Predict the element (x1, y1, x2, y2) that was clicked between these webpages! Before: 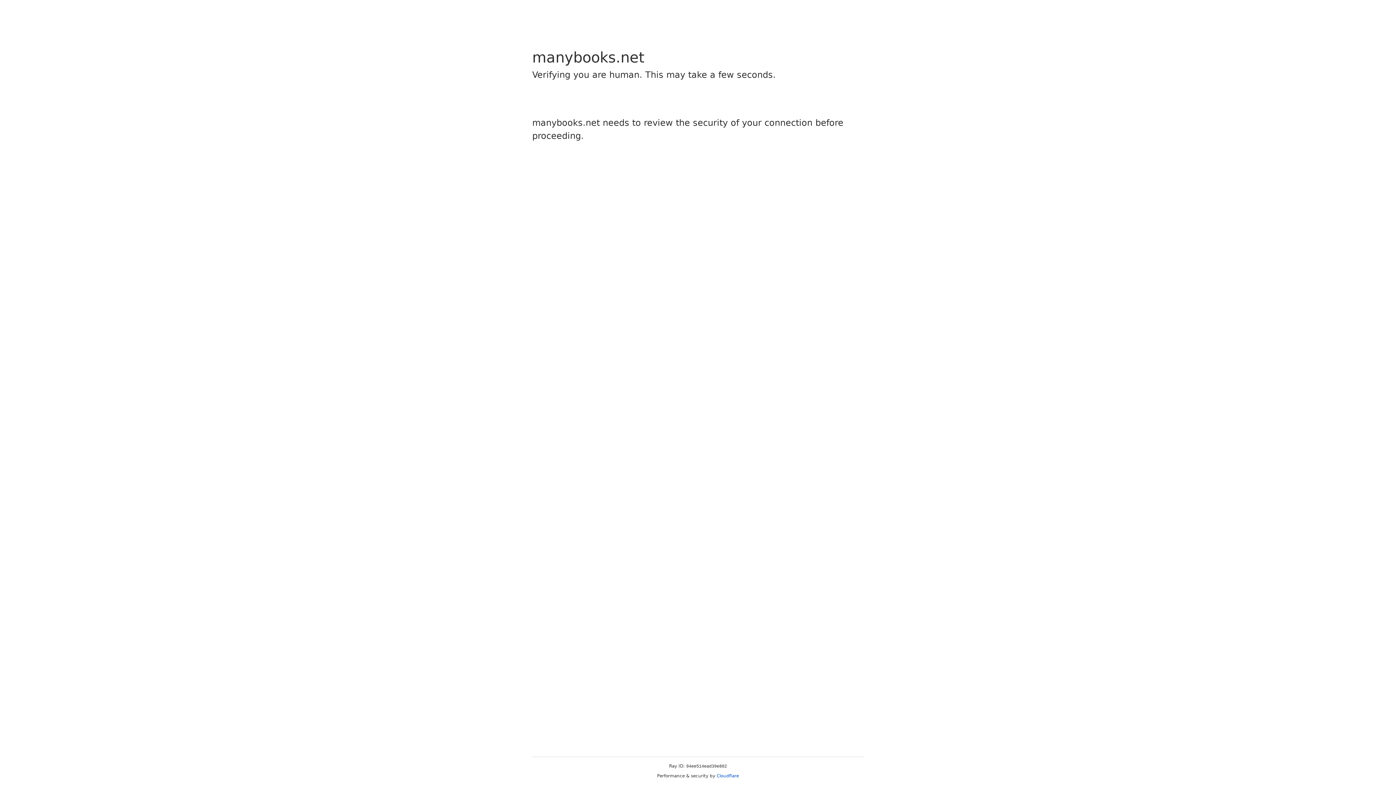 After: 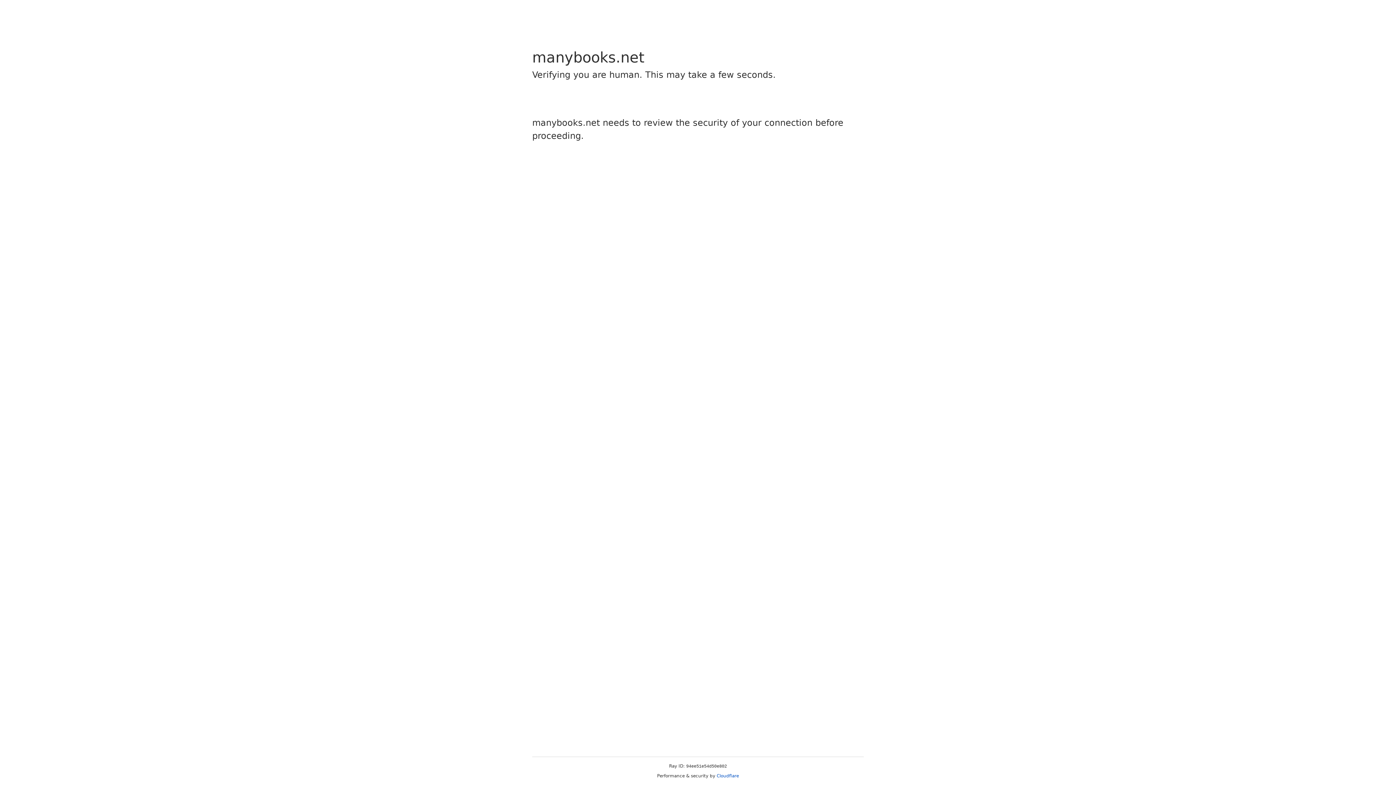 Action: label: Cloudflare bbox: (716, 773, 739, 778)